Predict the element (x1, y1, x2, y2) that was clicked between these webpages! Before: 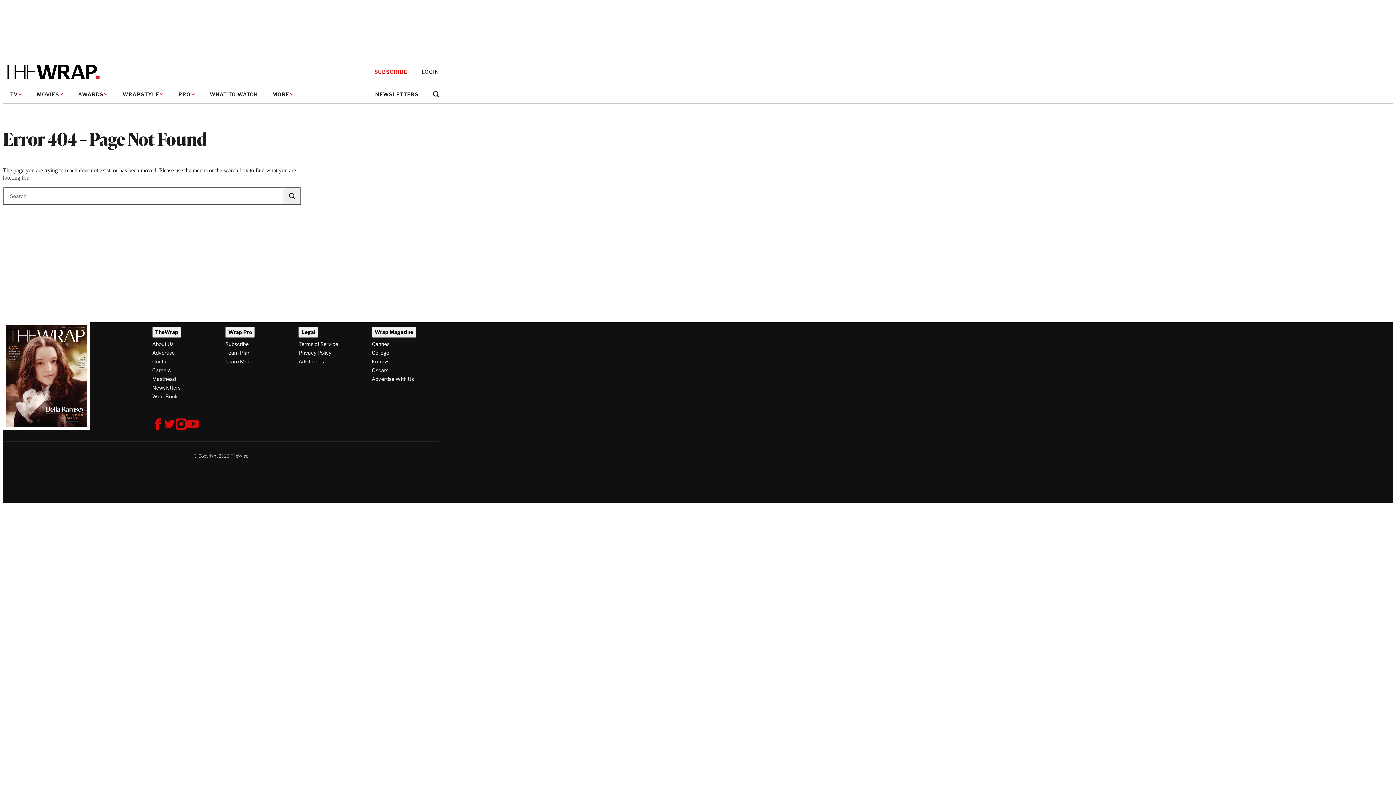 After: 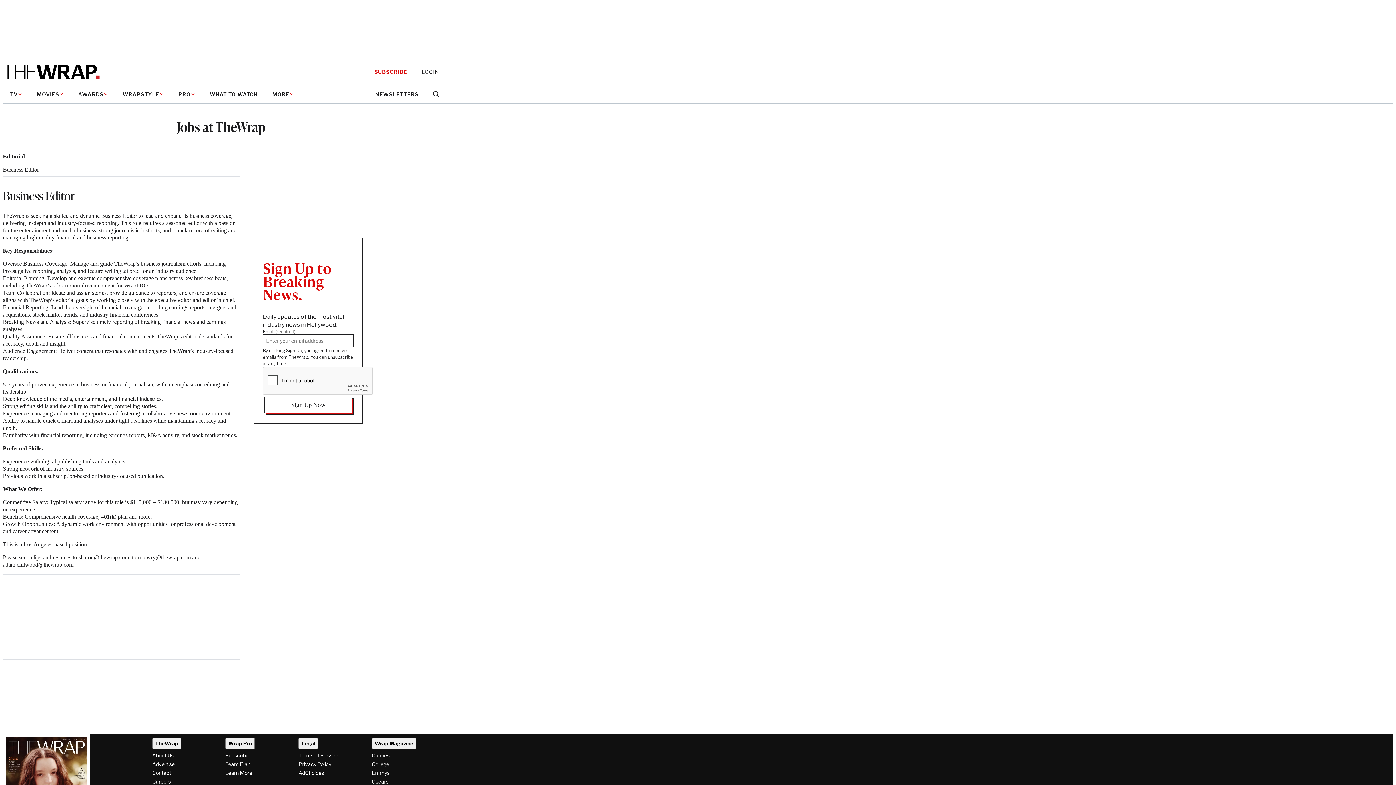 Action: label: Careers bbox: (152, 366, 170, 374)